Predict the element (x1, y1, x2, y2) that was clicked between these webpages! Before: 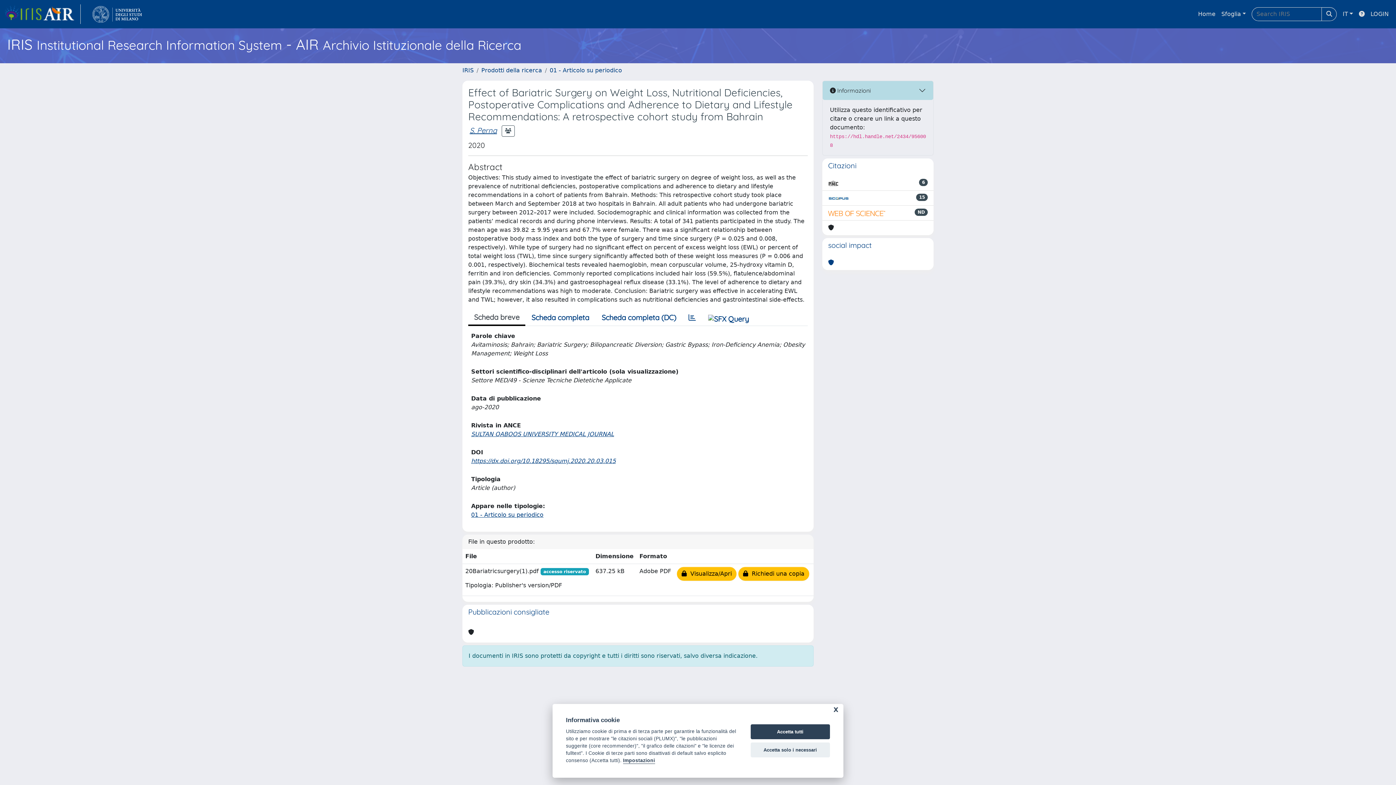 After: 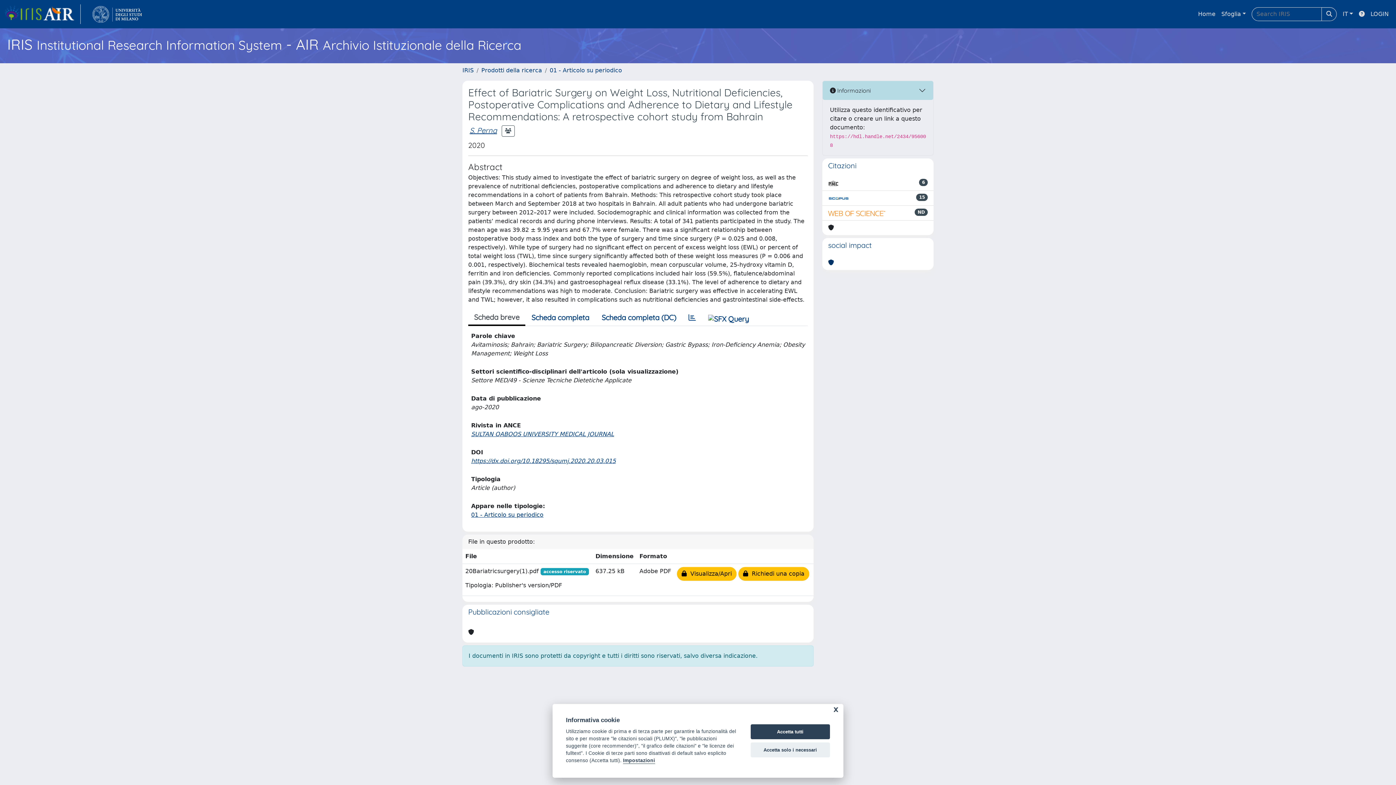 Action: bbox: (828, 258, 834, 267)